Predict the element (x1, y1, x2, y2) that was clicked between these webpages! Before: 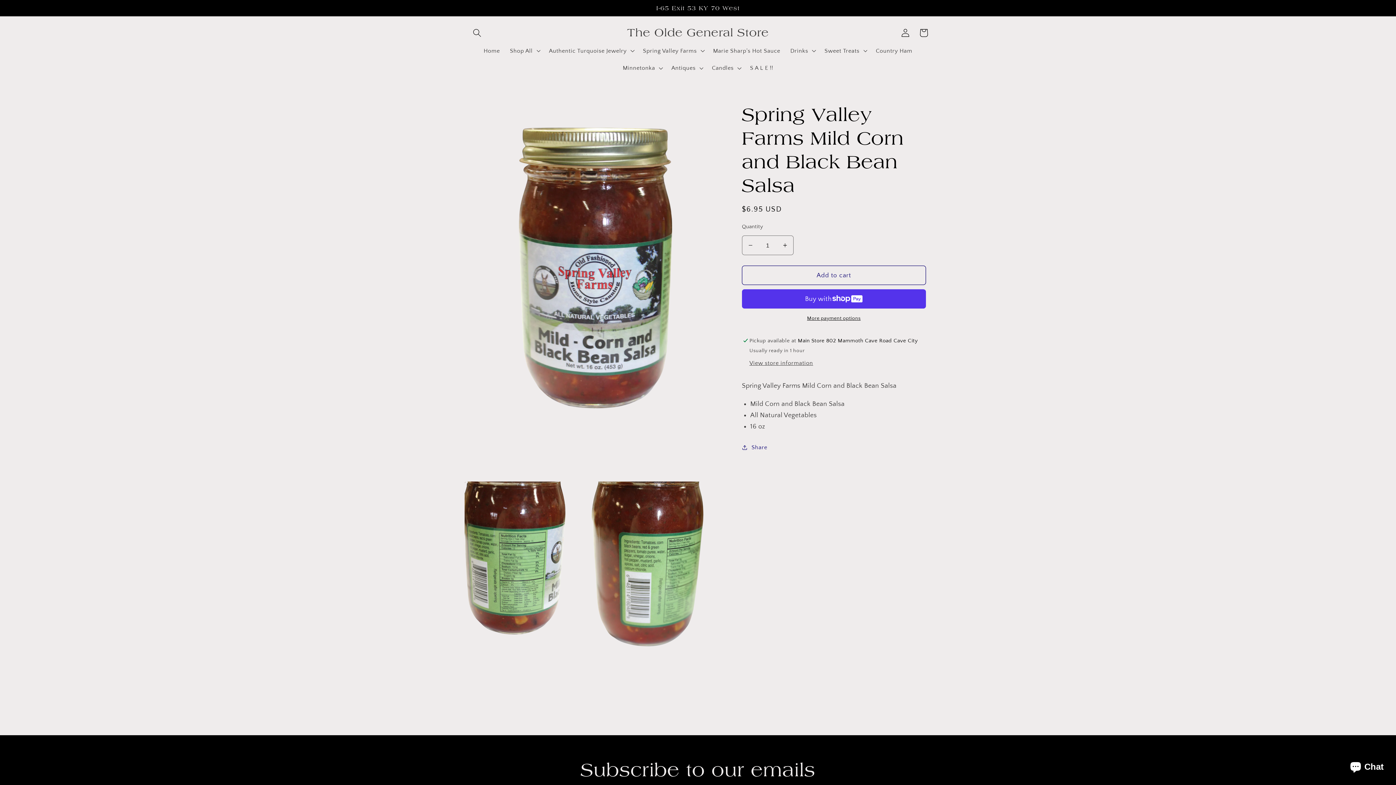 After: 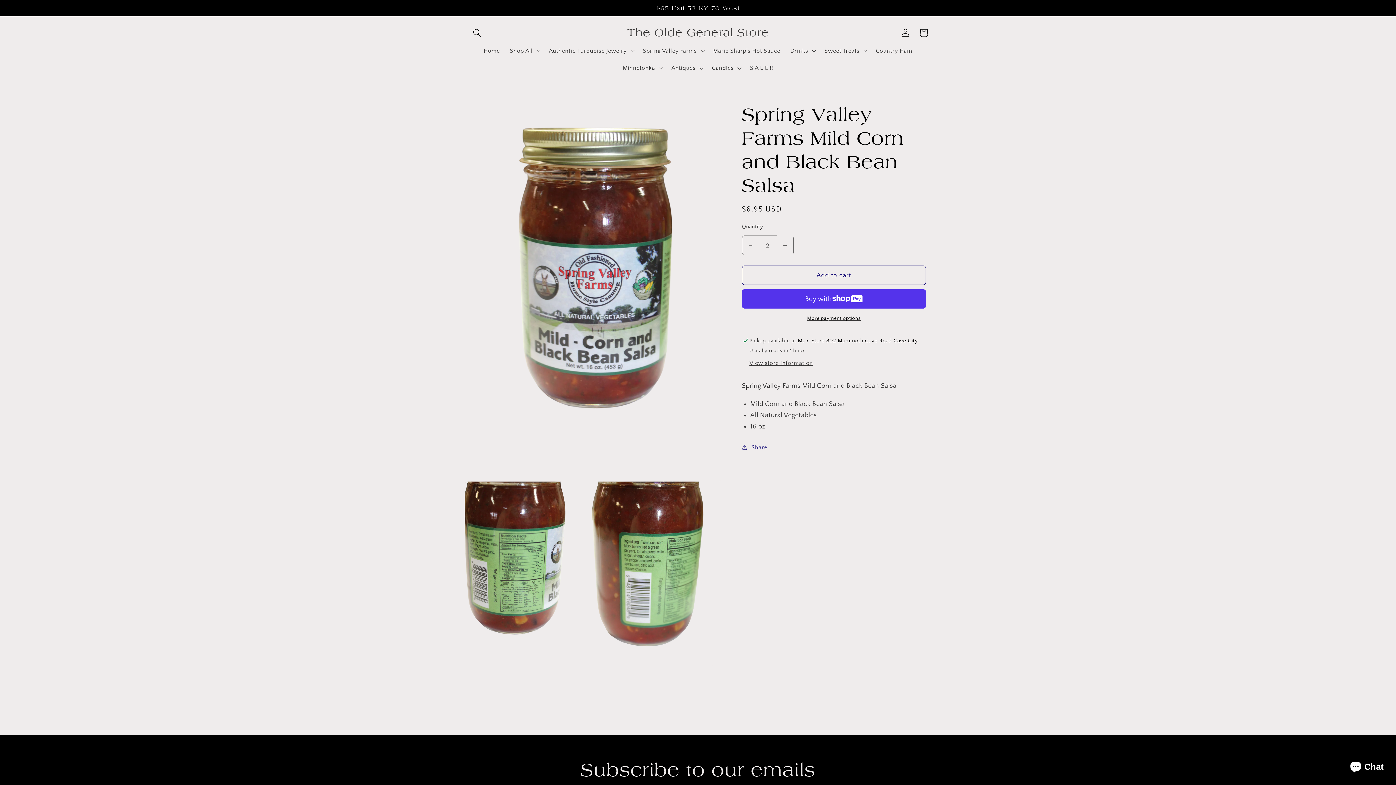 Action: bbox: (777, 235, 793, 255) label: Increase quantity for Spring Valley Farms Mild Corn and Black Bean Salsa